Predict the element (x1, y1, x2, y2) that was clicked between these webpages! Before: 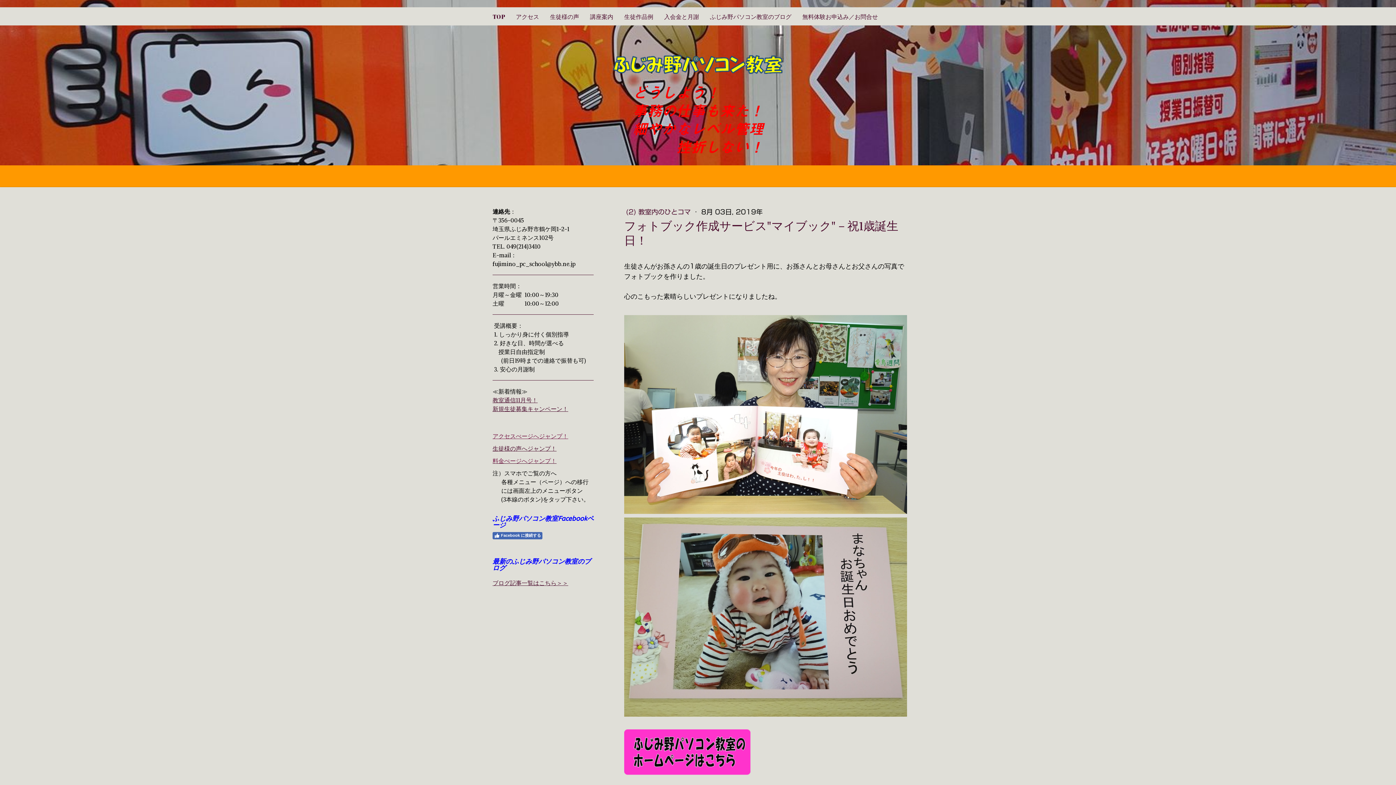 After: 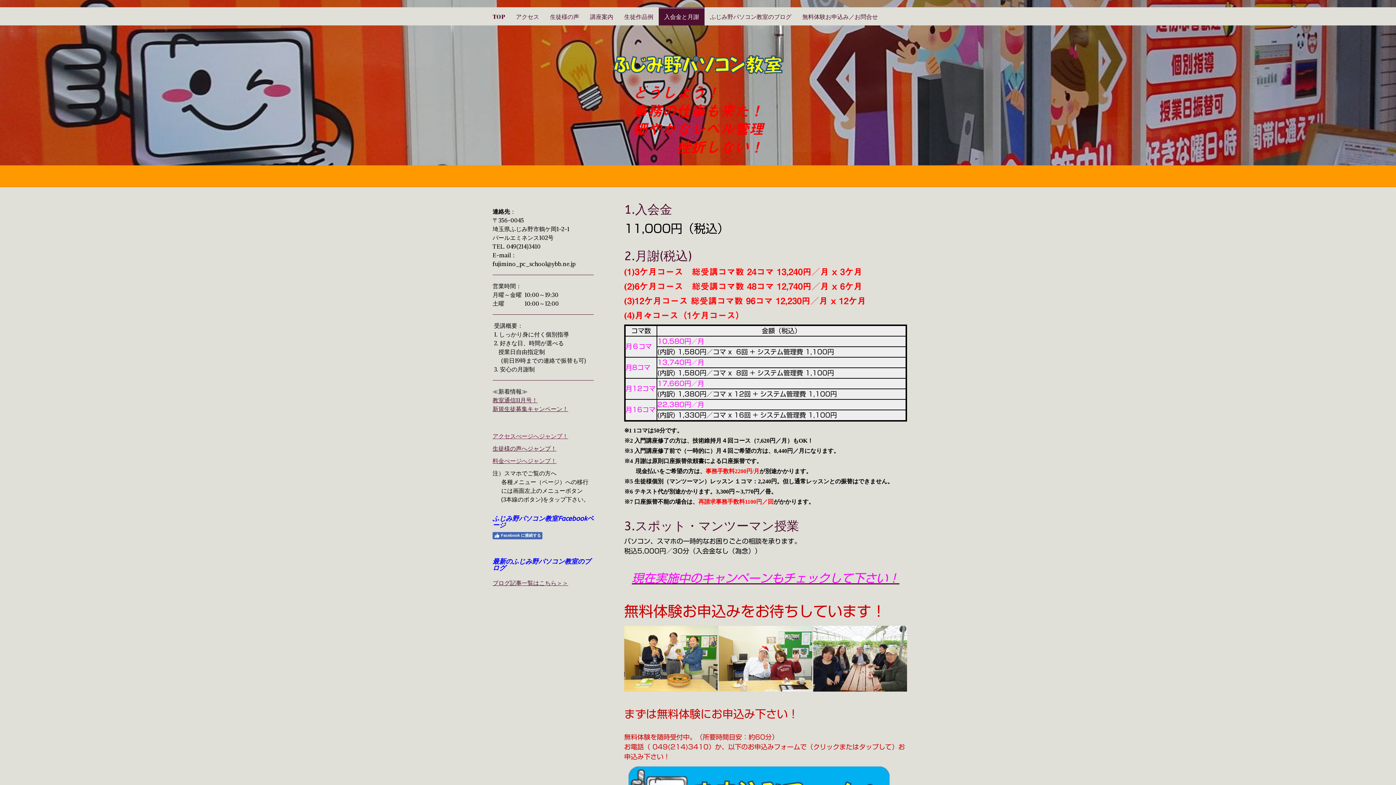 Action: bbox: (492, 457, 556, 464) label: 料金ぺージへジャンプ！